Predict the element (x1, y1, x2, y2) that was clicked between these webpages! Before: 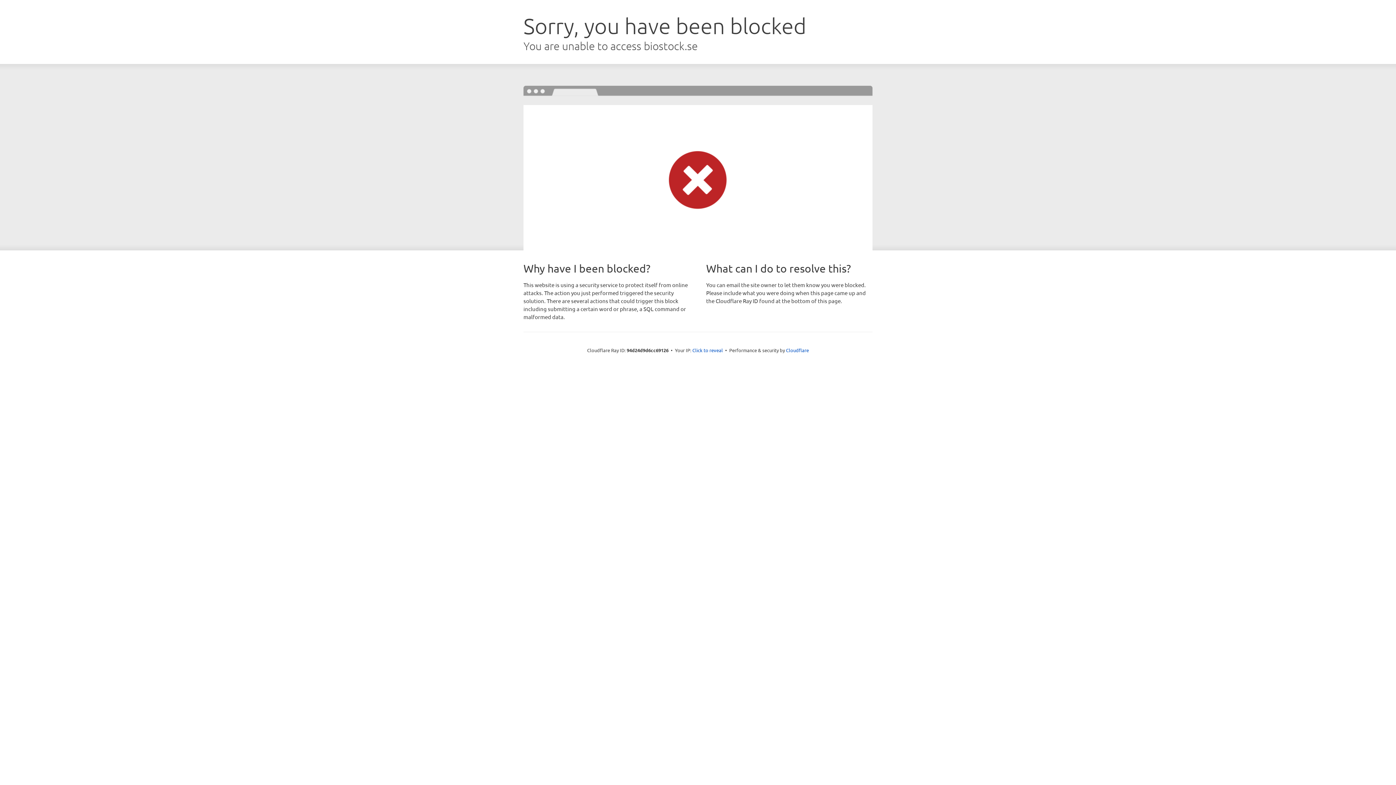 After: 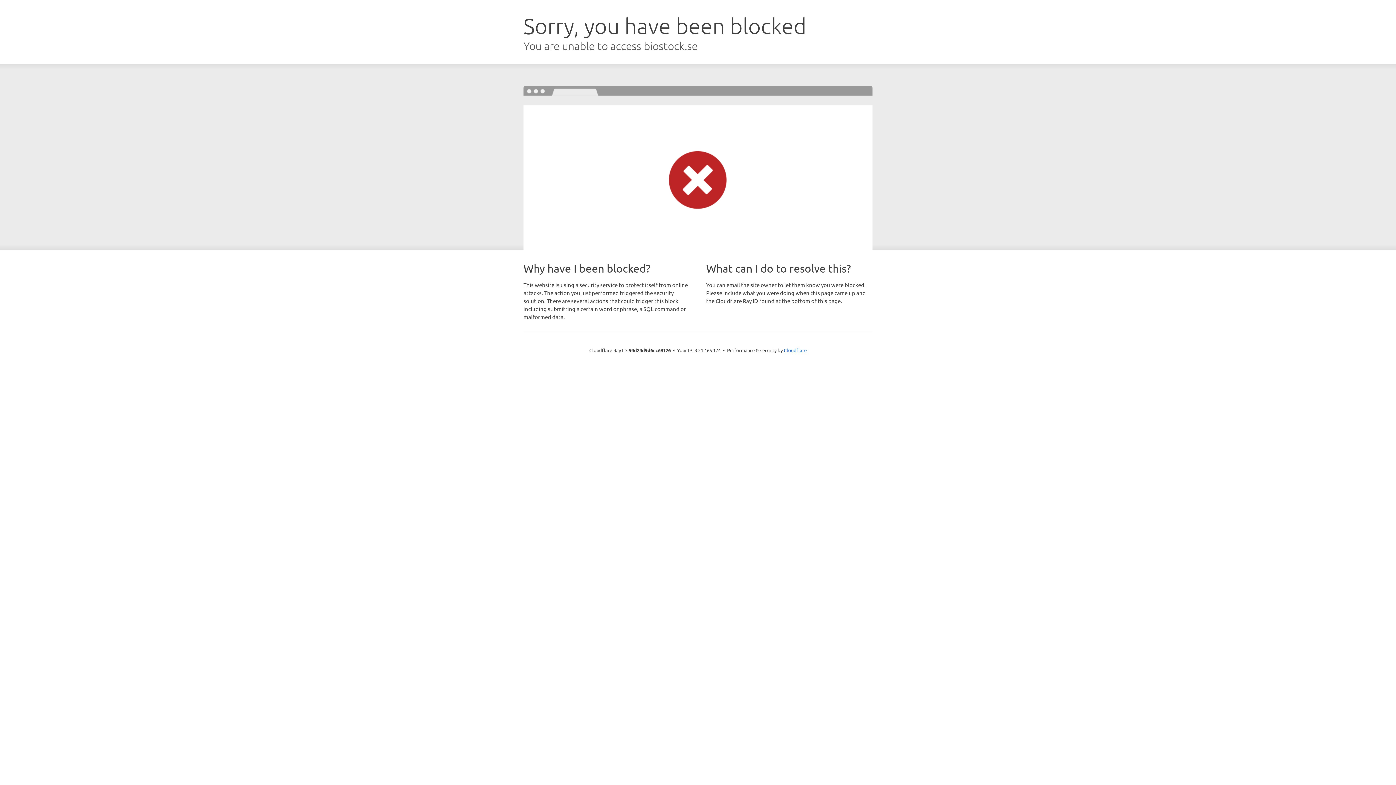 Action: label: Click to reveal bbox: (692, 346, 723, 353)